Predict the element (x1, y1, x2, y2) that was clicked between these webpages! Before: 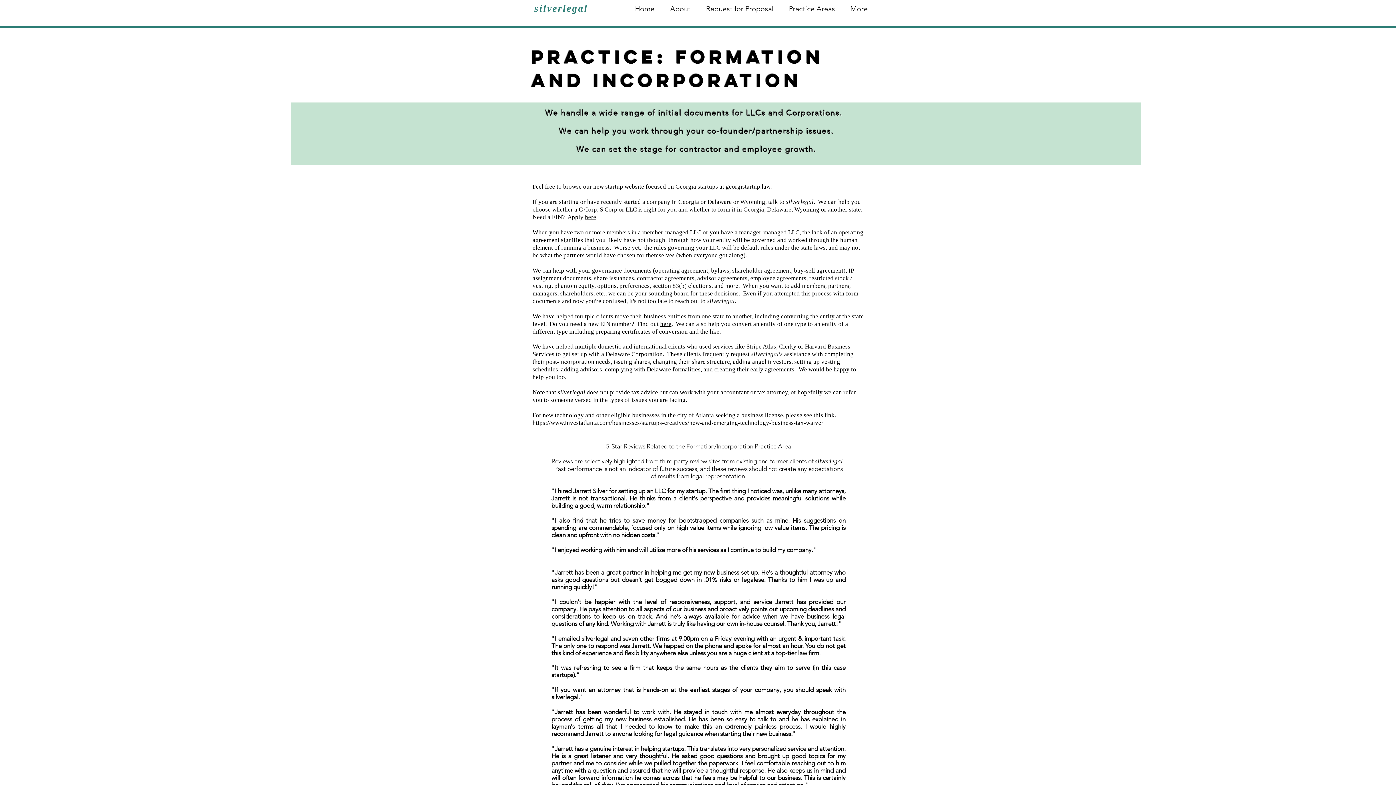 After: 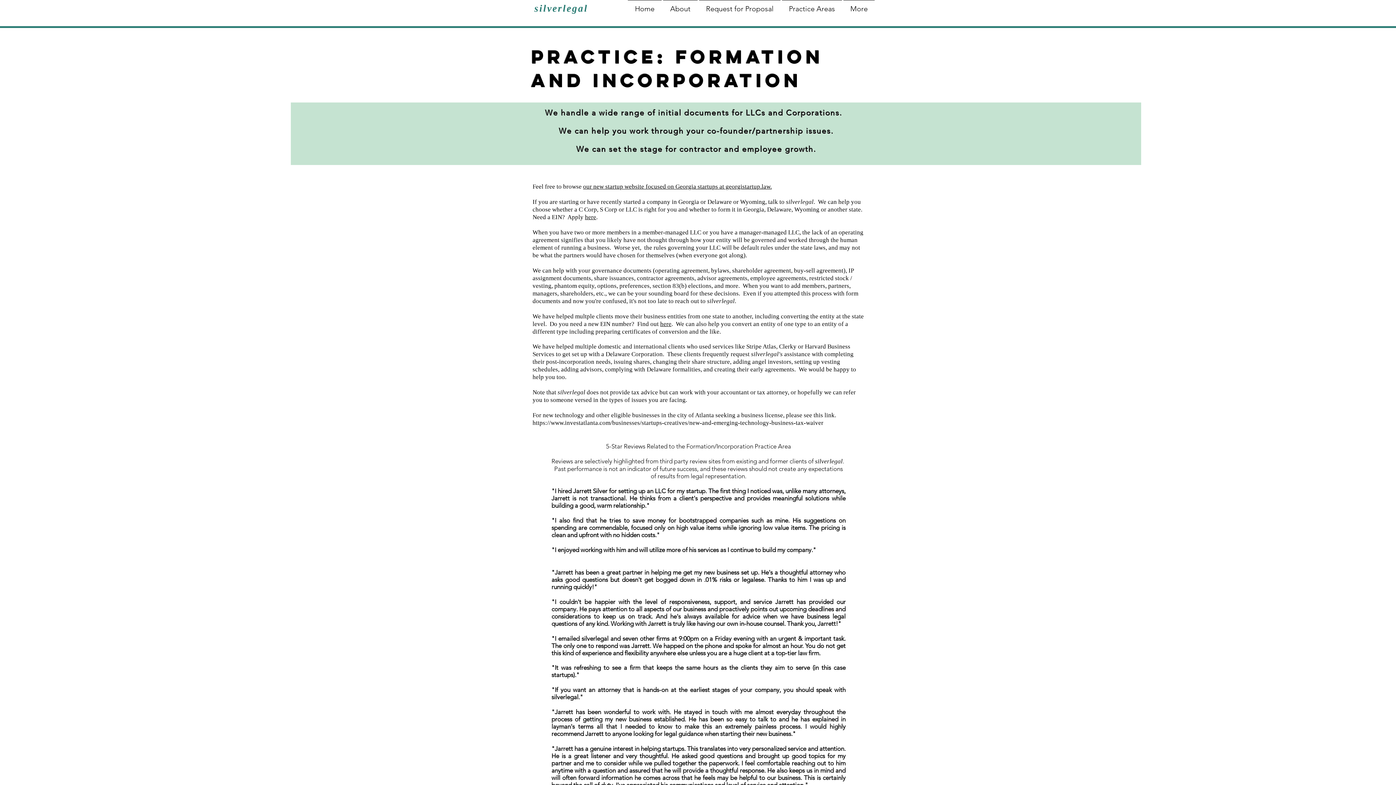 Action: bbox: (532, 419, 823, 426) label: https://www.investatlanta.com/businesses/startups-creatives/new-and-emerging-technology-business-tax-waiver